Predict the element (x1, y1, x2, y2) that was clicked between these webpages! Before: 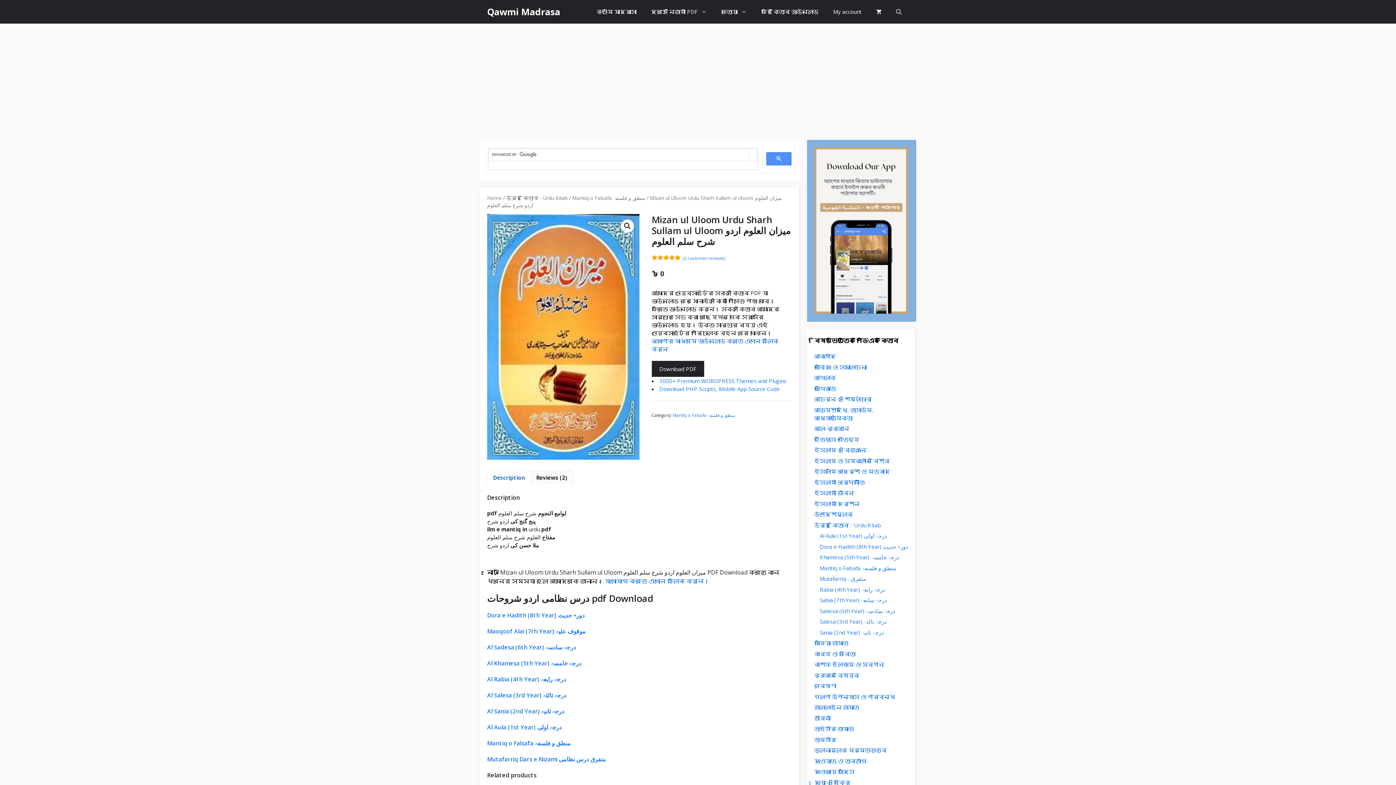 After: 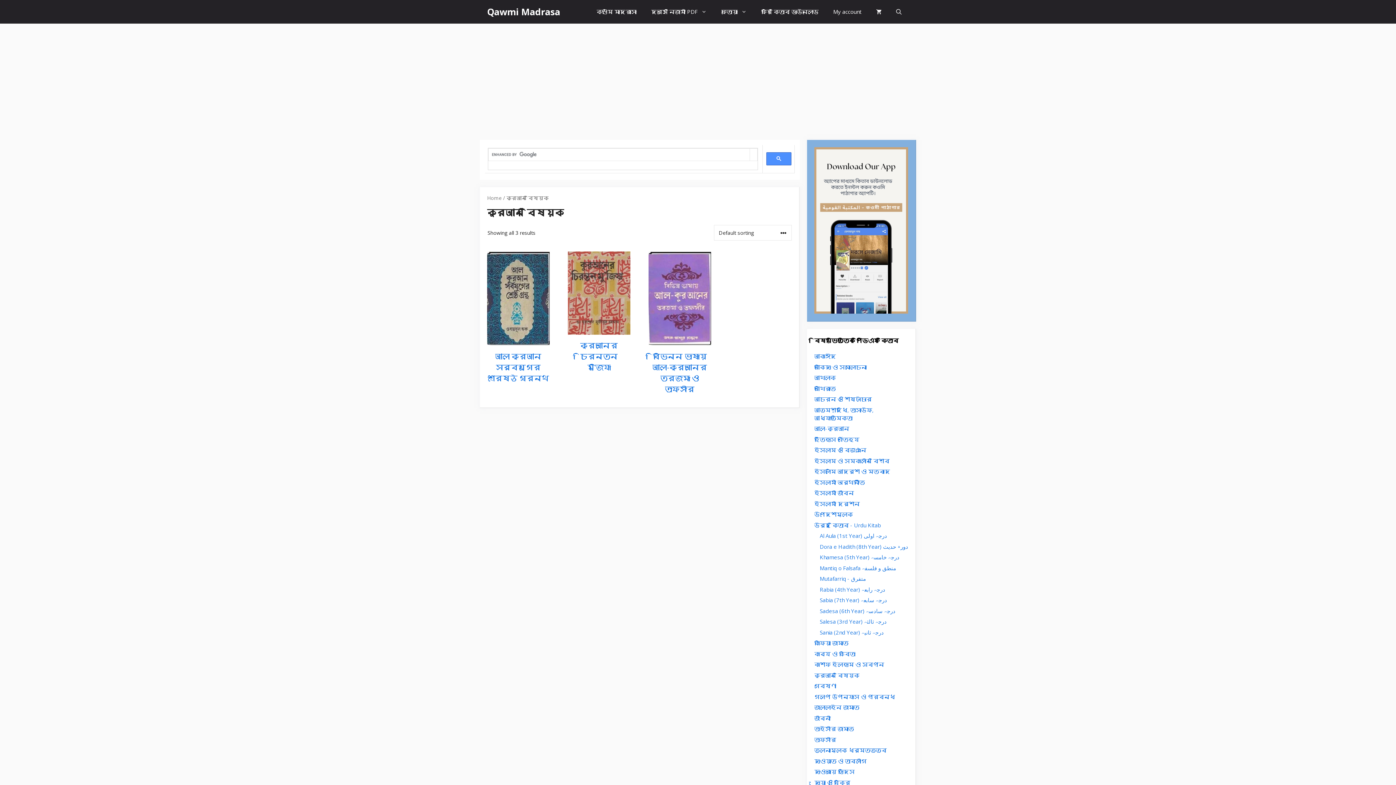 Action: label: কুরআন বিষয়ক bbox: (814, 671, 859, 679)